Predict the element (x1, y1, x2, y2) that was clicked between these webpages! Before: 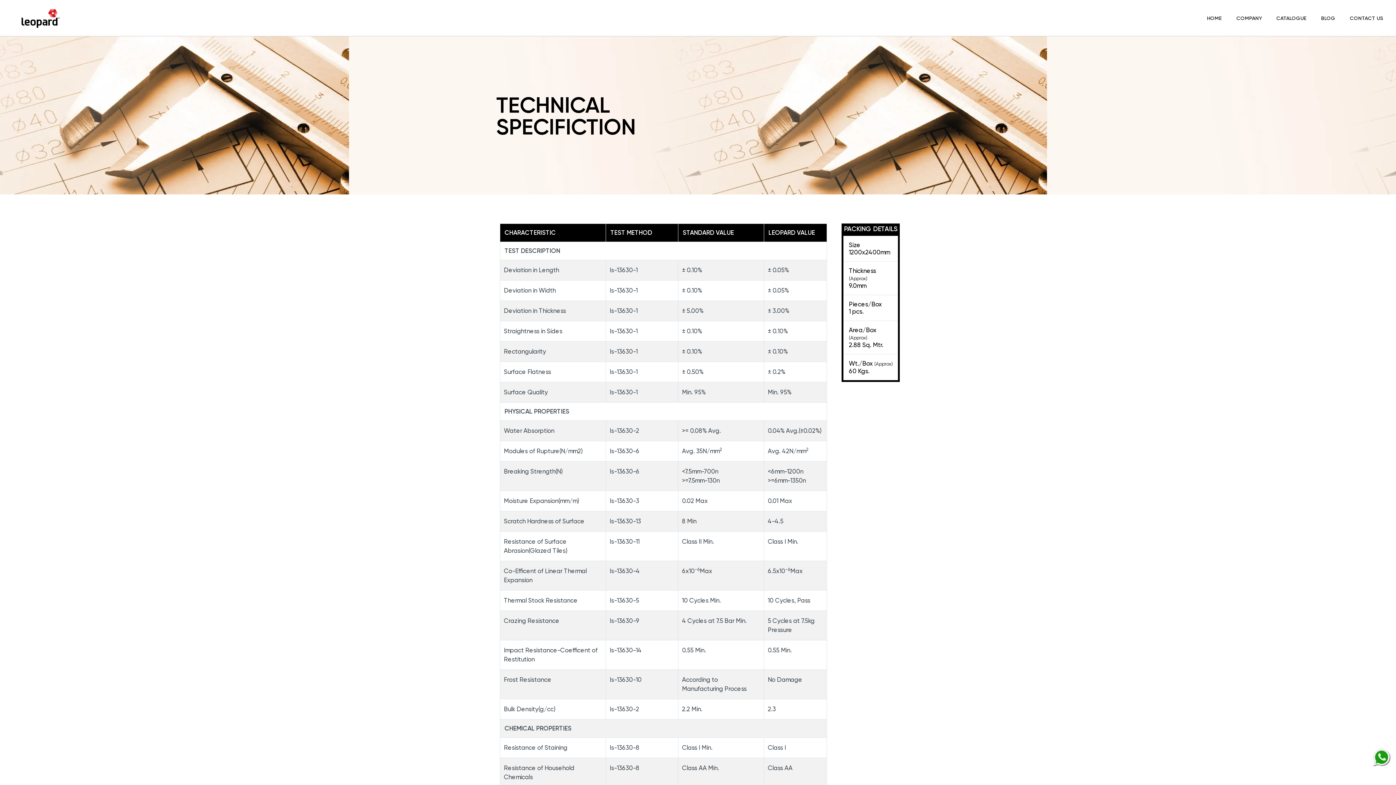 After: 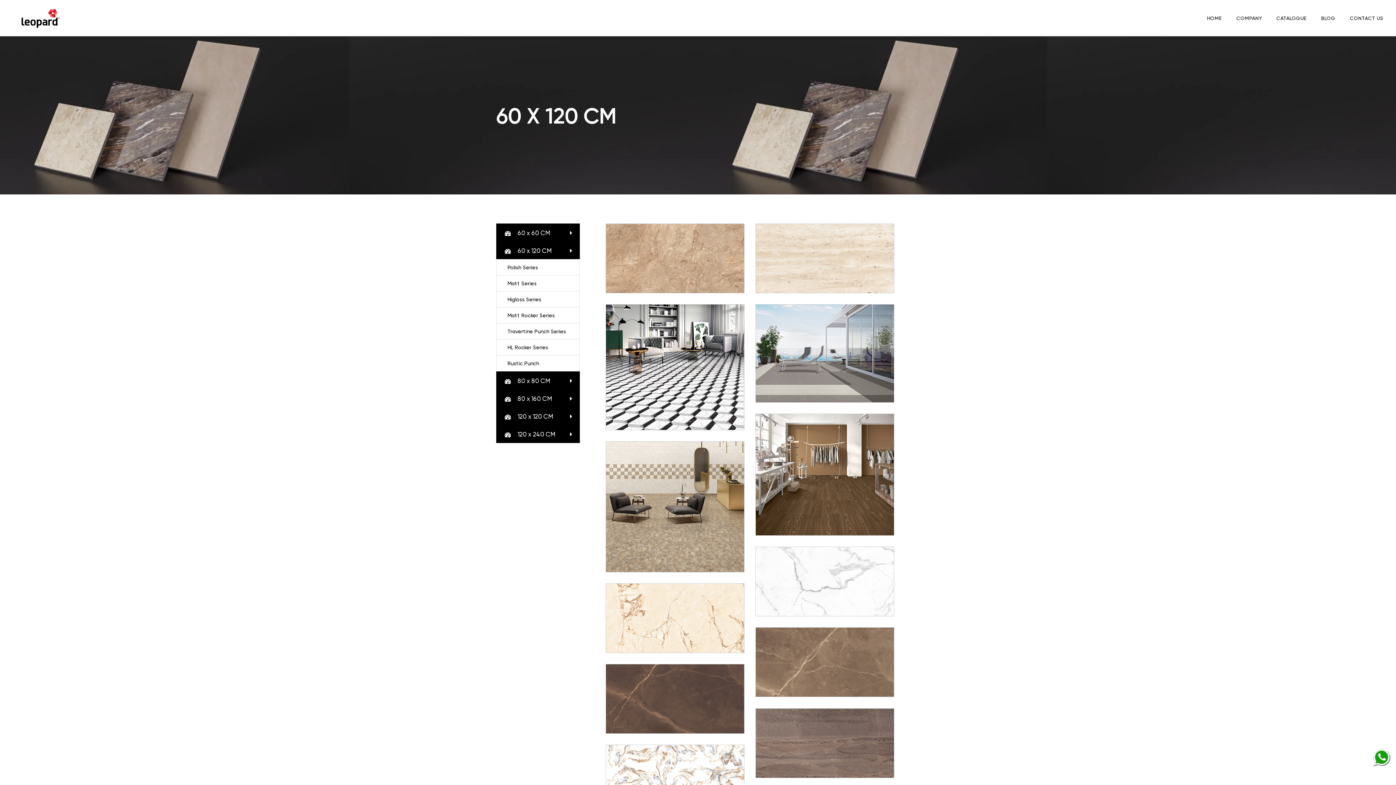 Action: bbox: (849, 267, 894, 289) label: Thickness (Approx)
9.0mm